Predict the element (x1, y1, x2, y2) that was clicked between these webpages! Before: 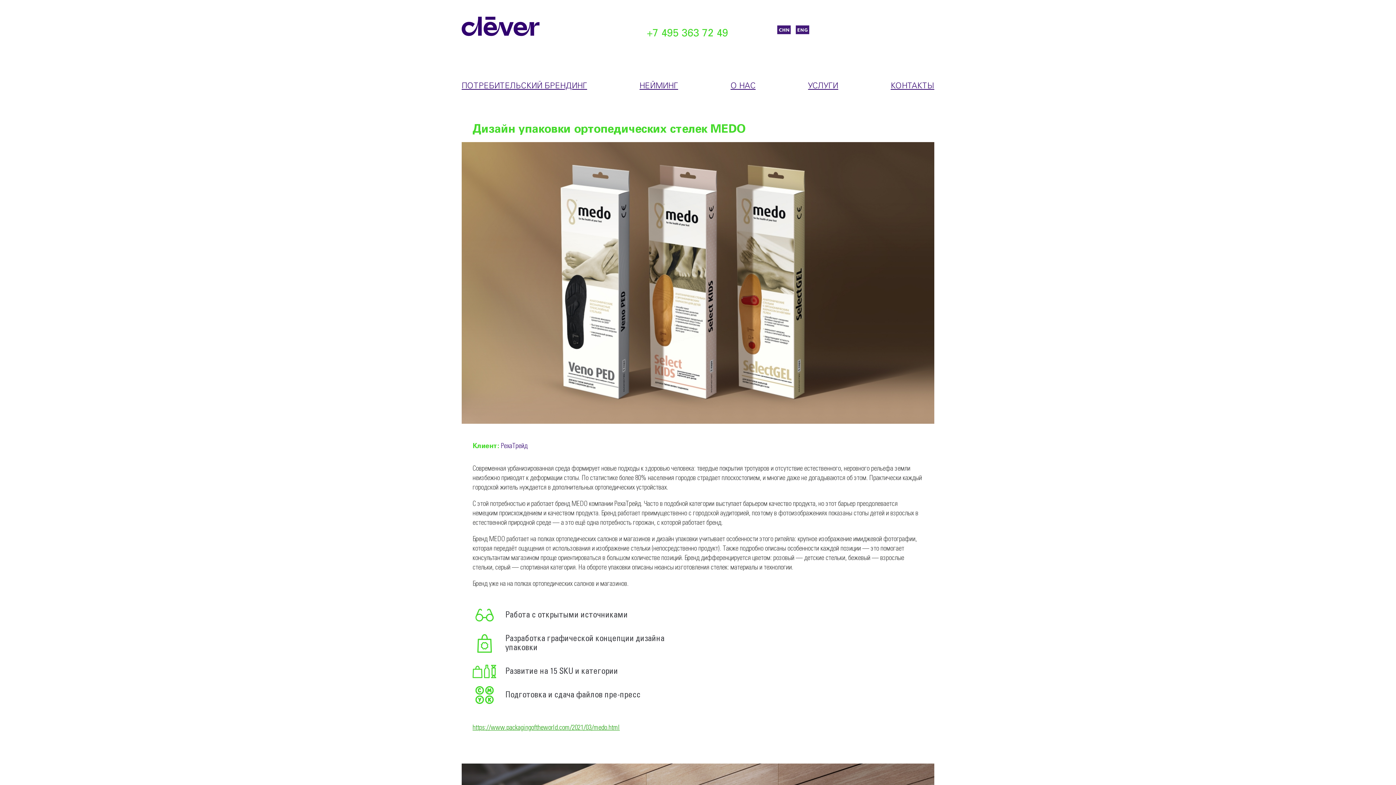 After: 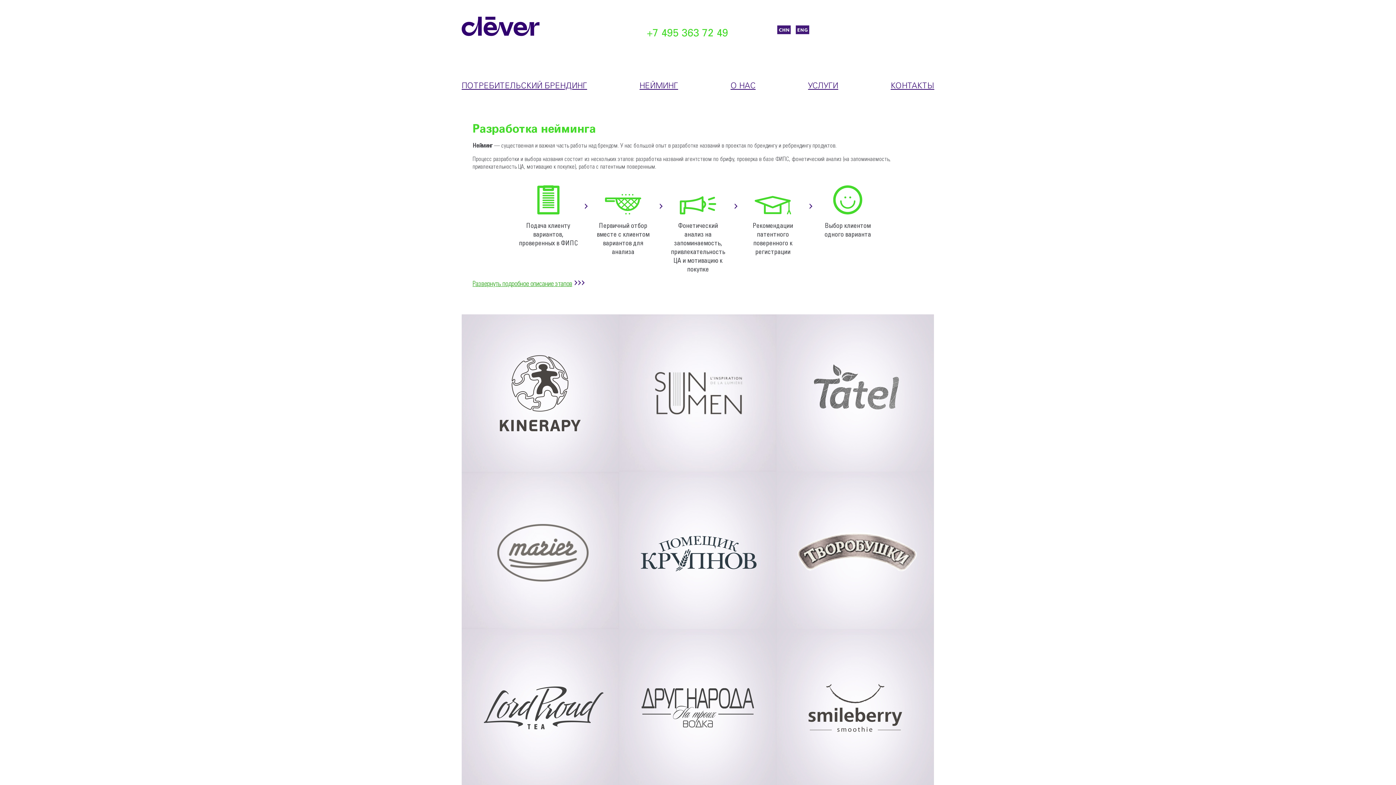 Action: label: НЕЙМИНГ bbox: (639, 82, 678, 89)